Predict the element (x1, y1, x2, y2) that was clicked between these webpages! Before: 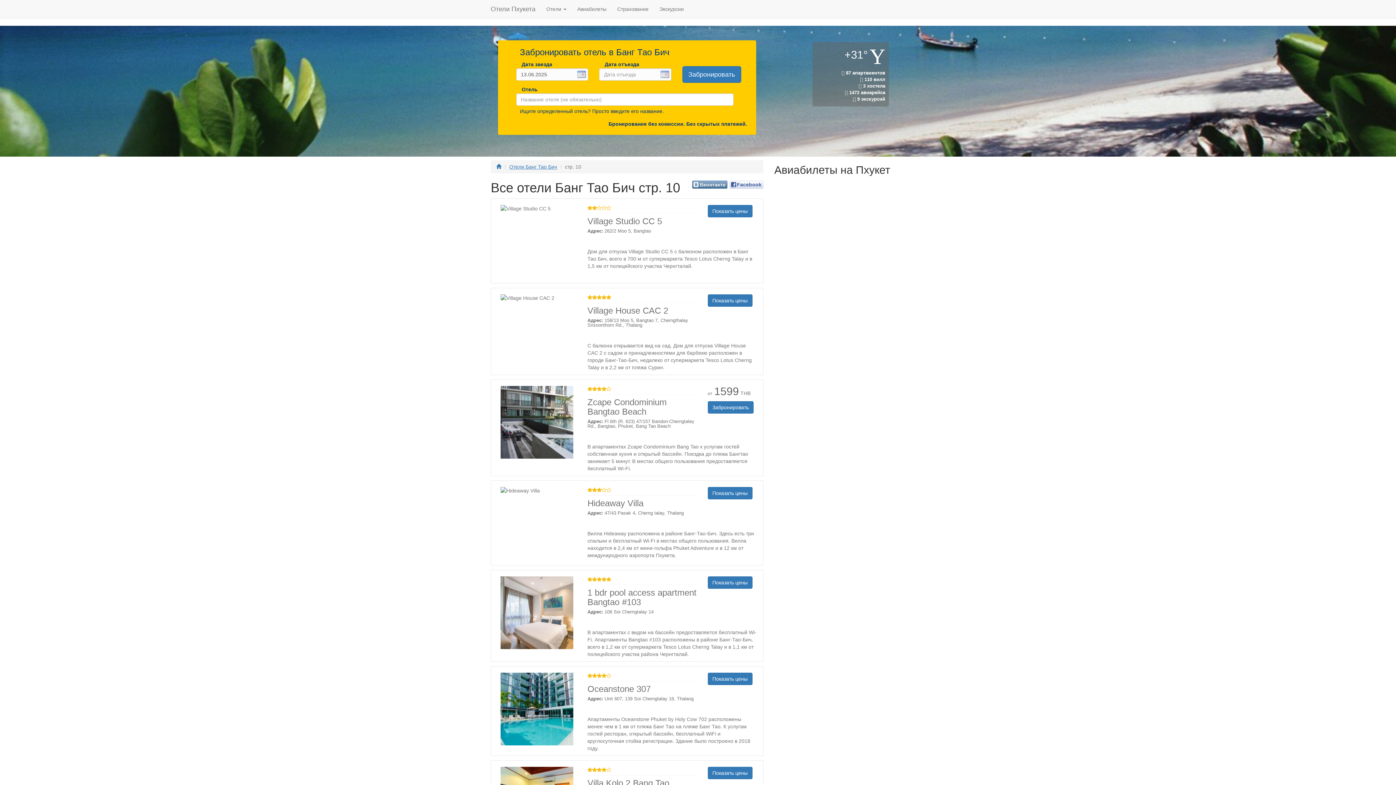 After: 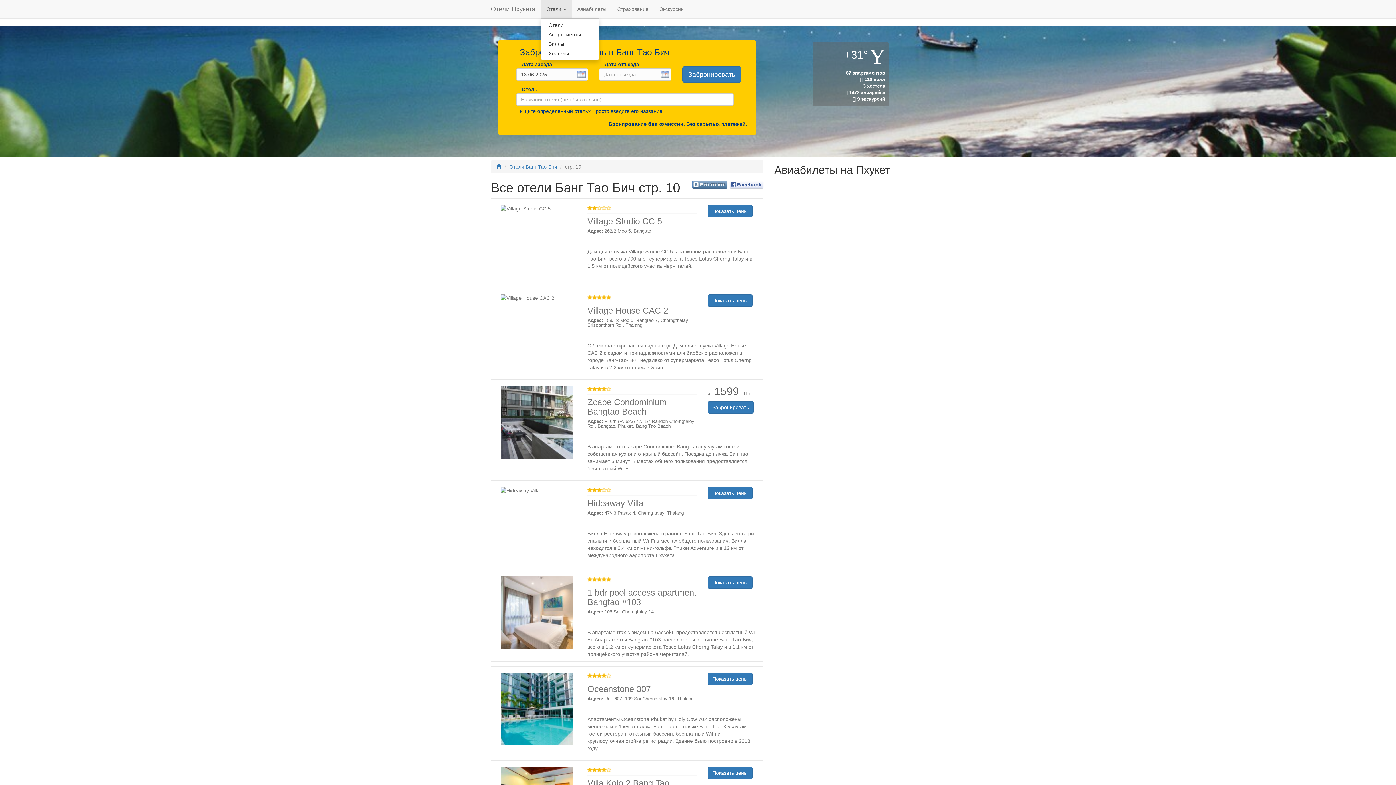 Action: bbox: (541, 0, 572, 18) label: Отели 